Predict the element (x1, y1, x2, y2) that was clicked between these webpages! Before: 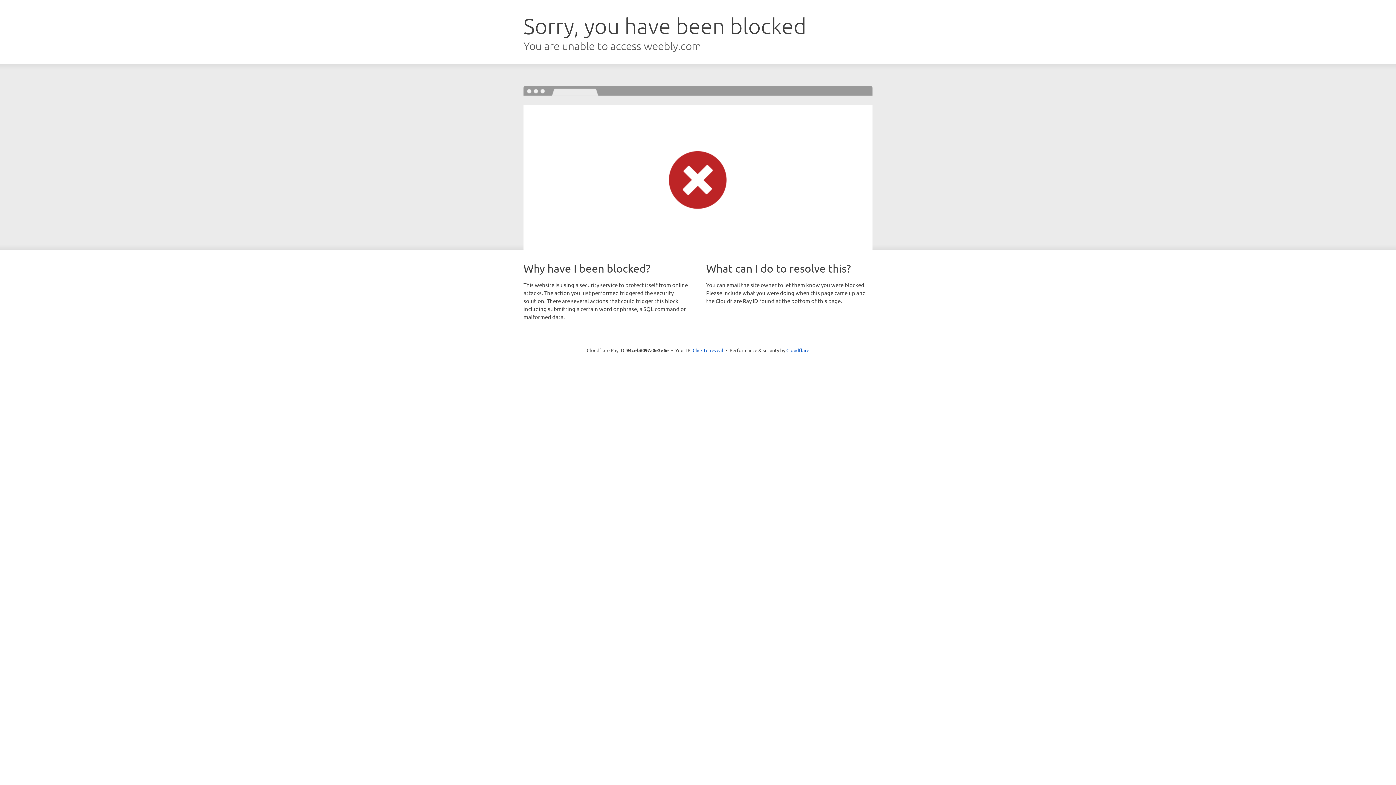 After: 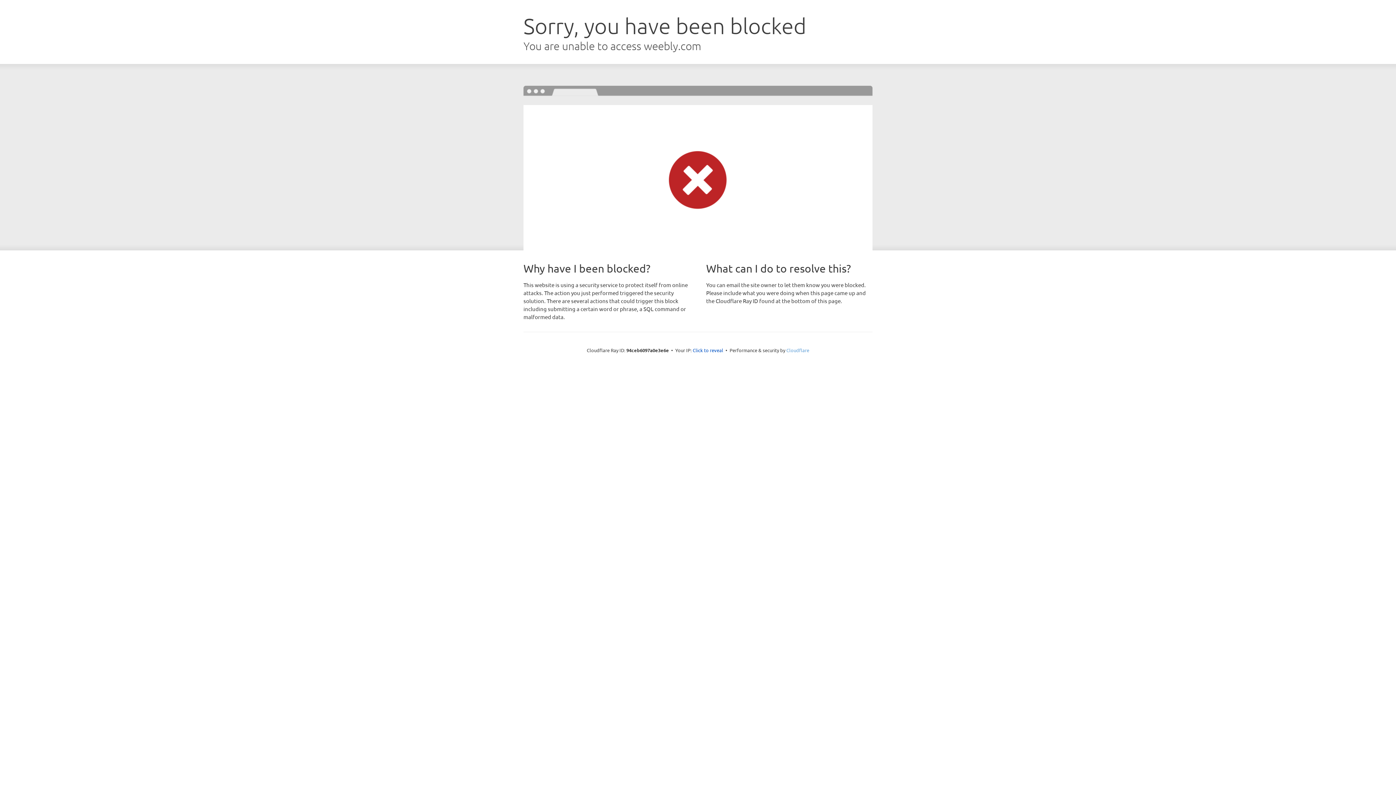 Action: label: Cloudflare bbox: (786, 347, 809, 353)